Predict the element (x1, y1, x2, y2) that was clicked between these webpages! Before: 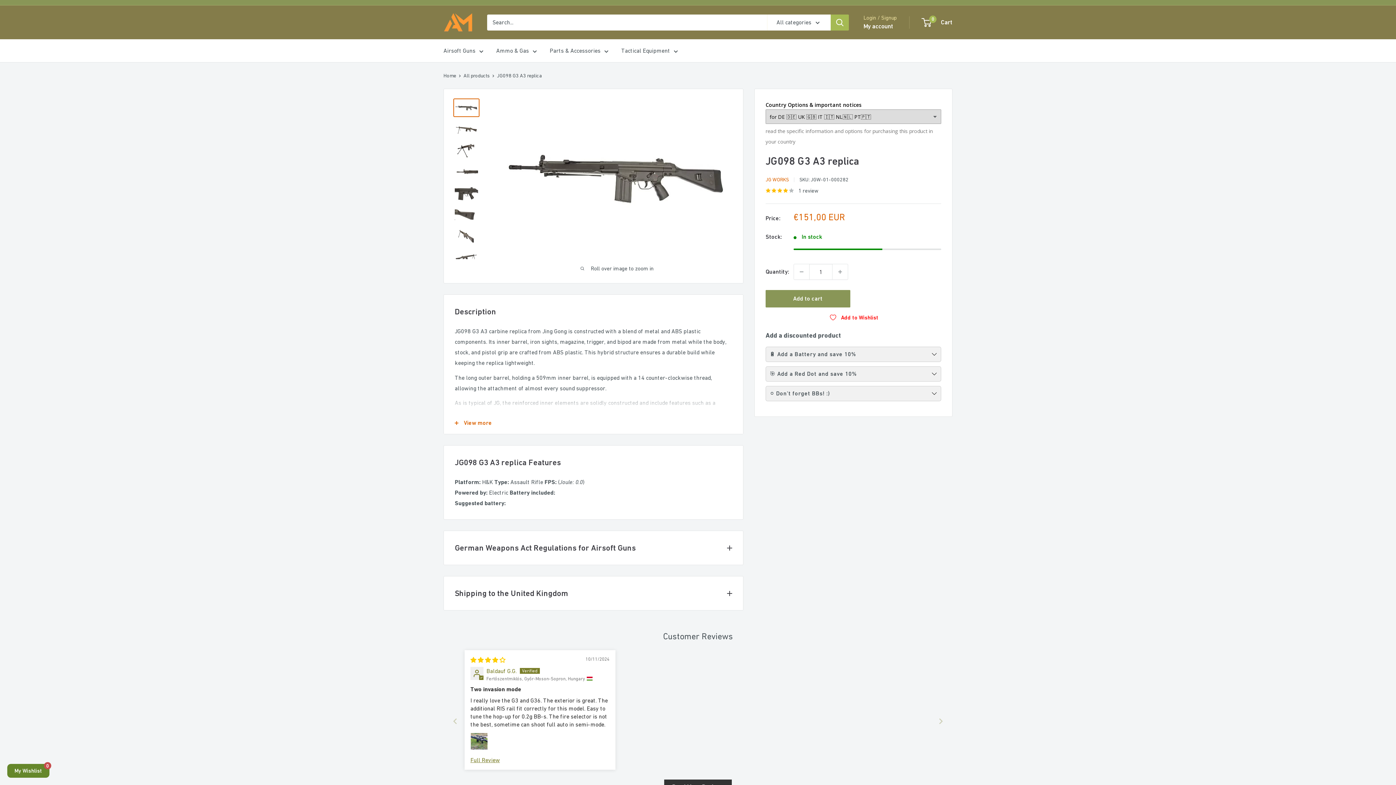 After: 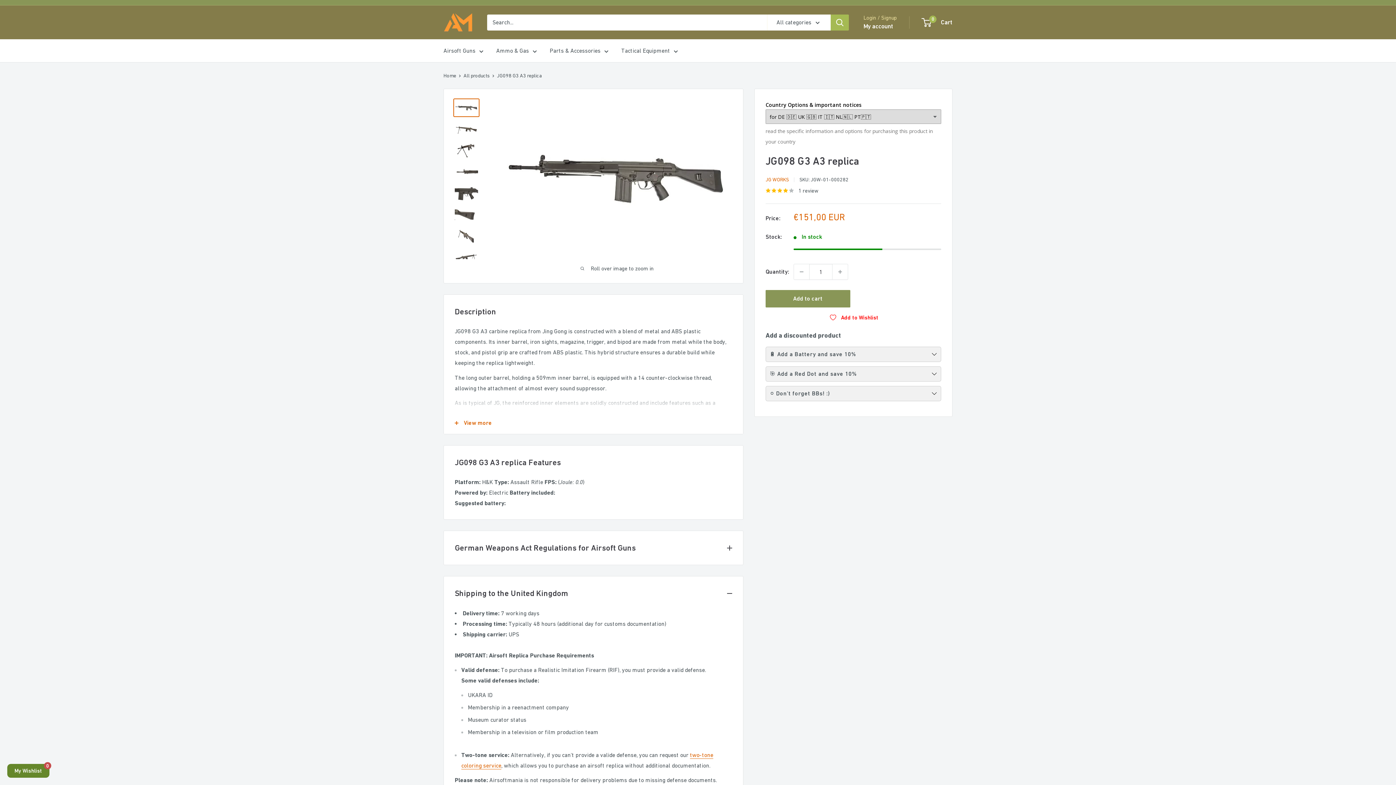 Action: label: Shipping to the United Kingdom bbox: (444, 576, 743, 610)